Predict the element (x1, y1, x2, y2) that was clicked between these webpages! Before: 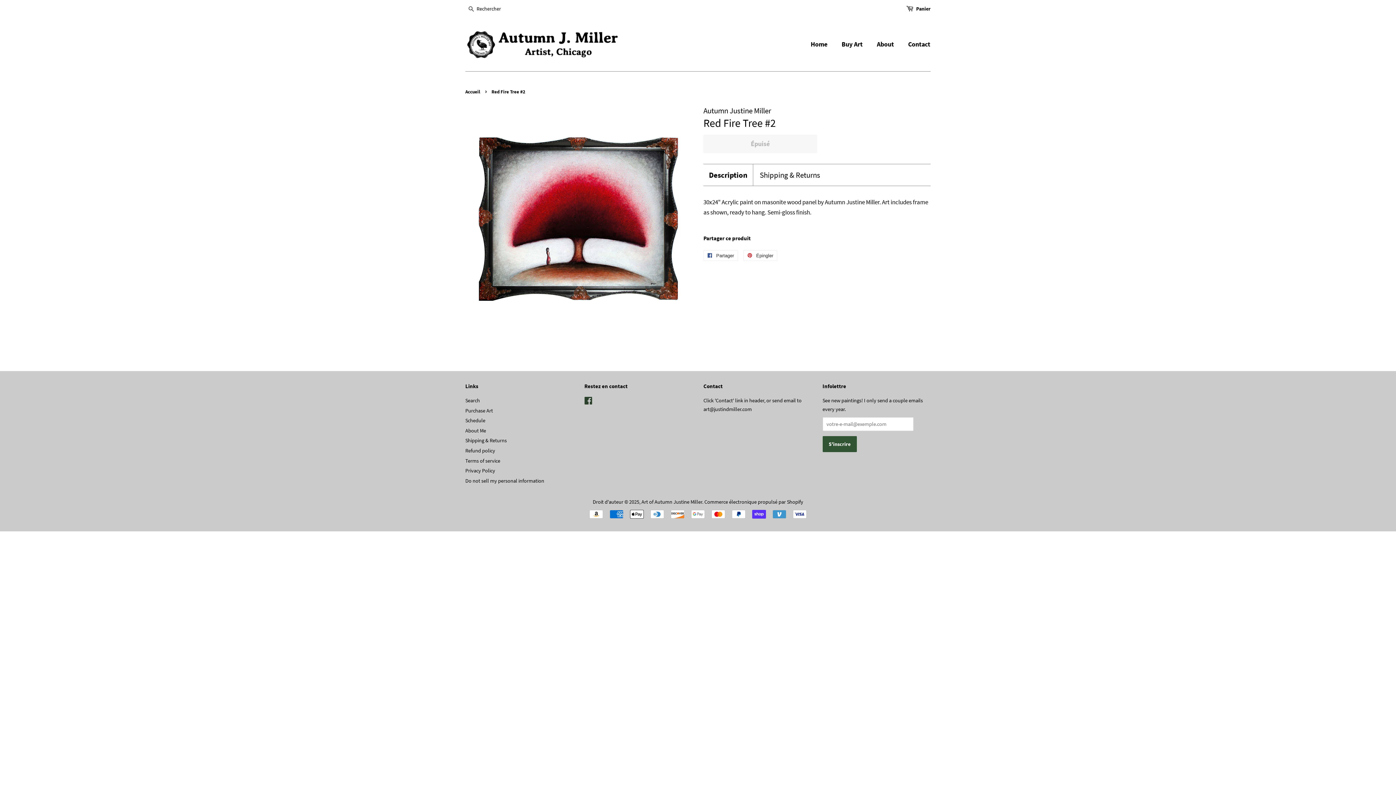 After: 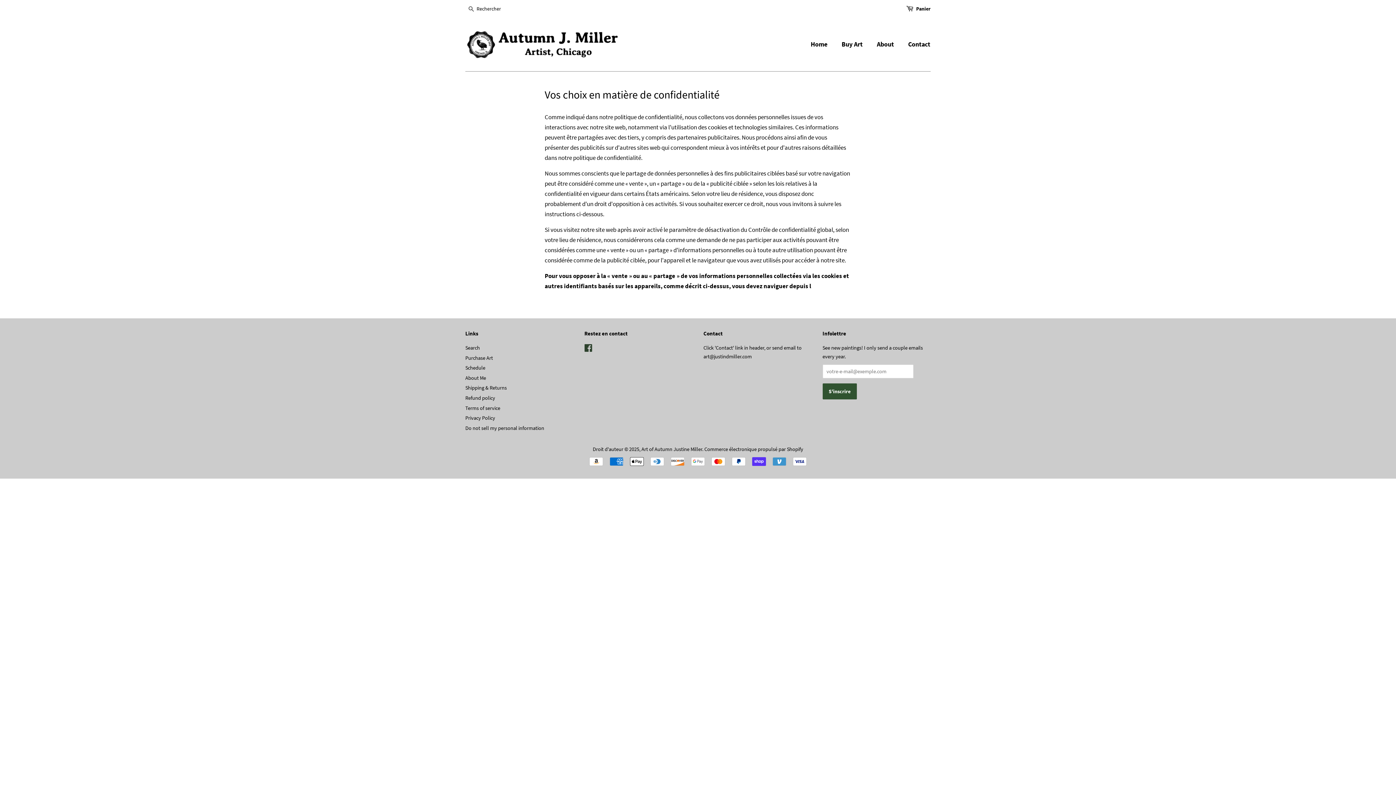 Action: bbox: (465, 477, 544, 484) label: Do not sell my personal information